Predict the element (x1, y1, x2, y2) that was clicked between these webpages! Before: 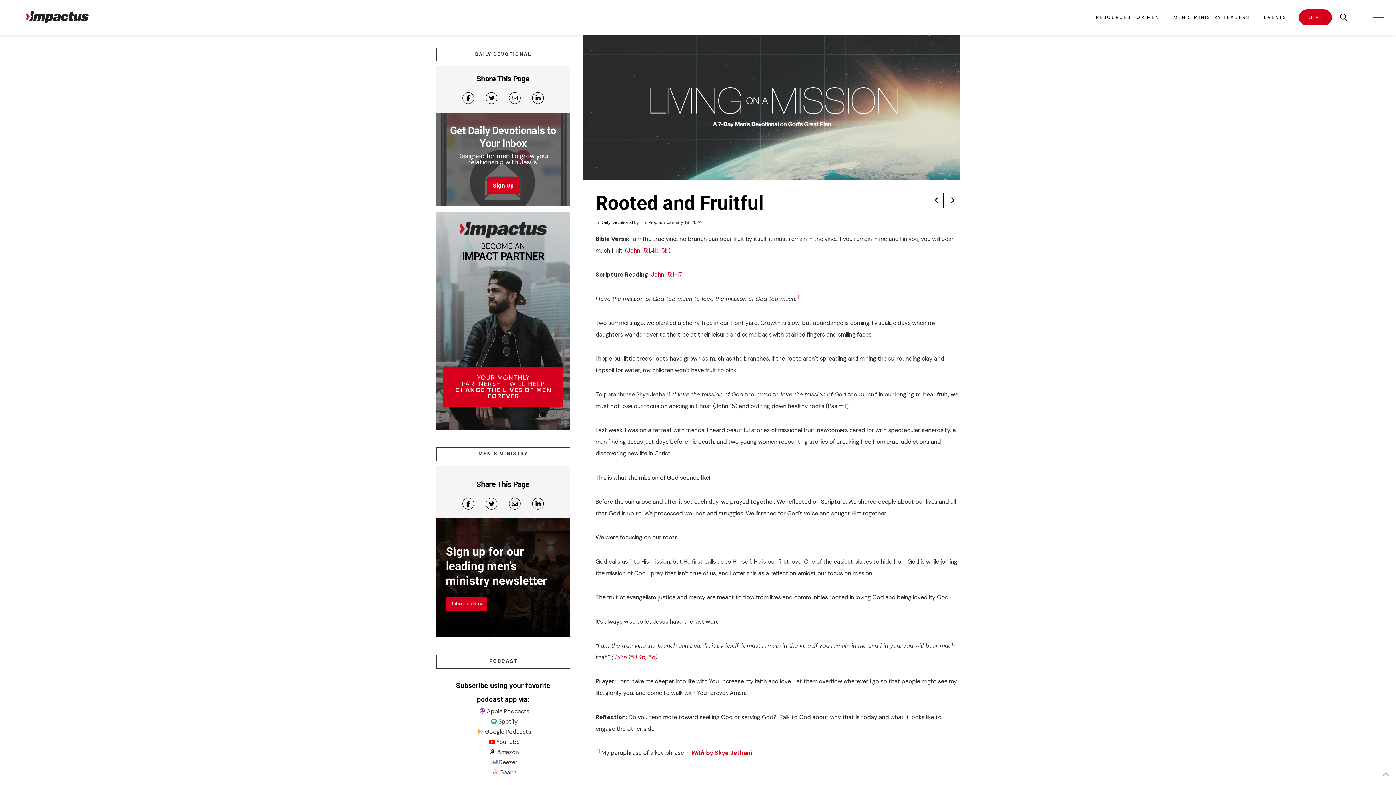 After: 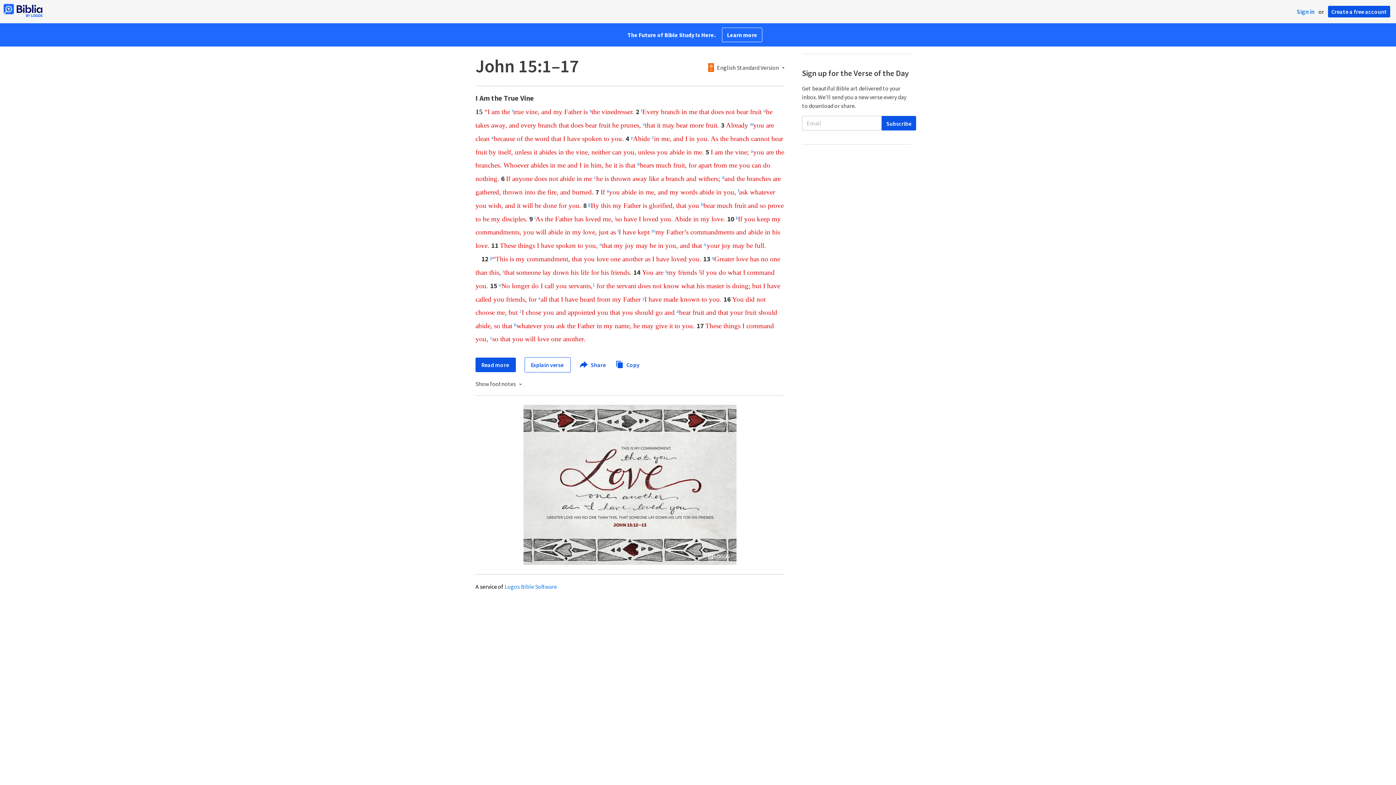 Action: bbox: (651, 271, 682, 278) label: John 15:1-17